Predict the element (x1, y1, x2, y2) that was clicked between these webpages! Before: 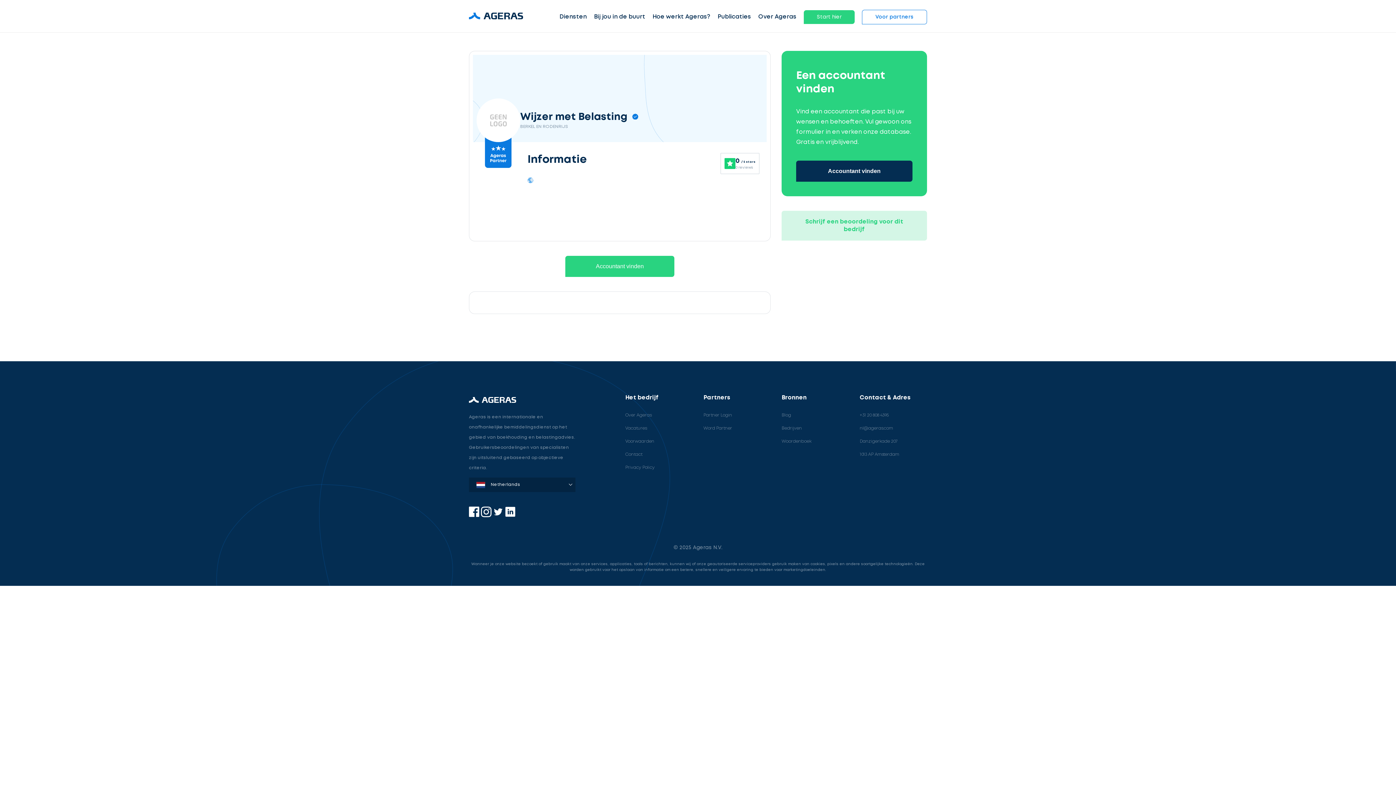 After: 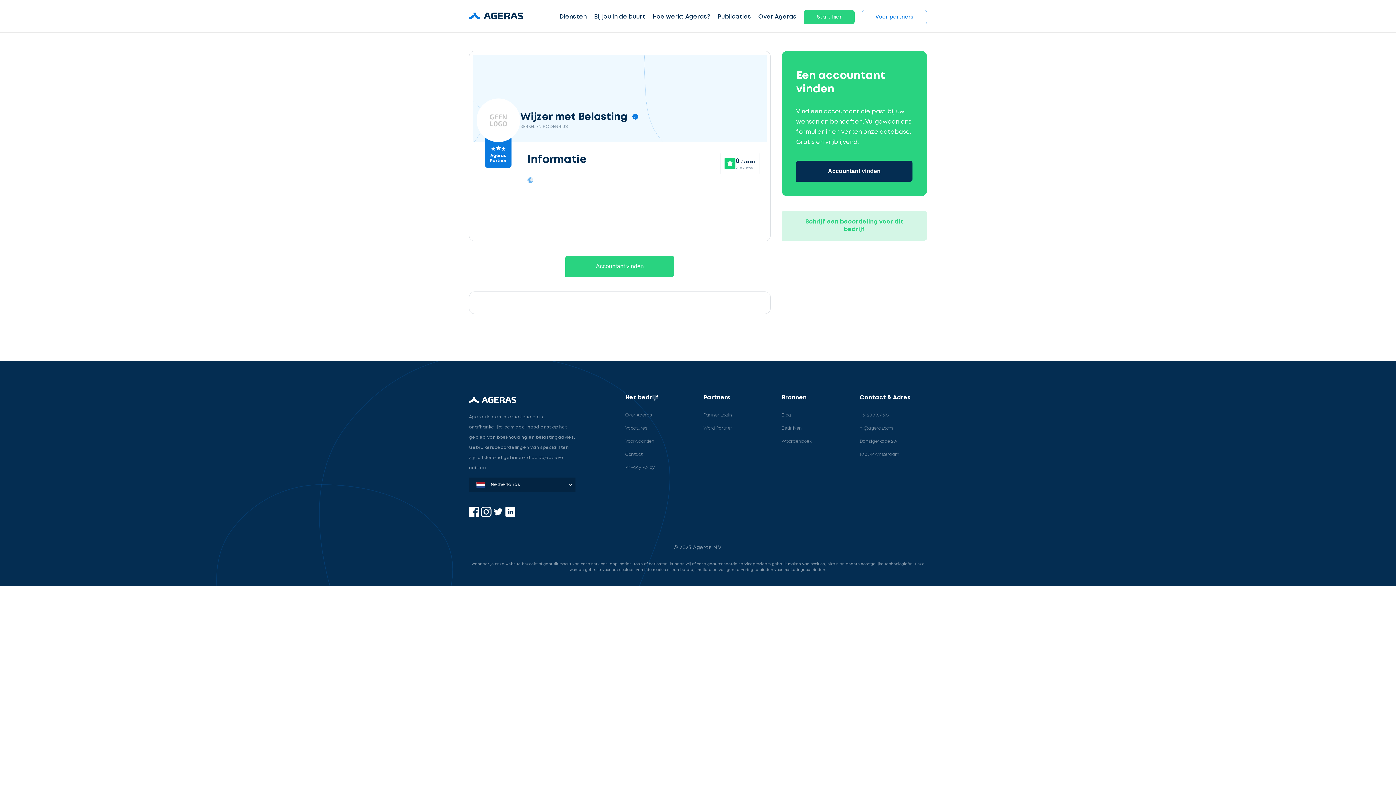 Action: bbox: (469, 513, 481, 518) label:  